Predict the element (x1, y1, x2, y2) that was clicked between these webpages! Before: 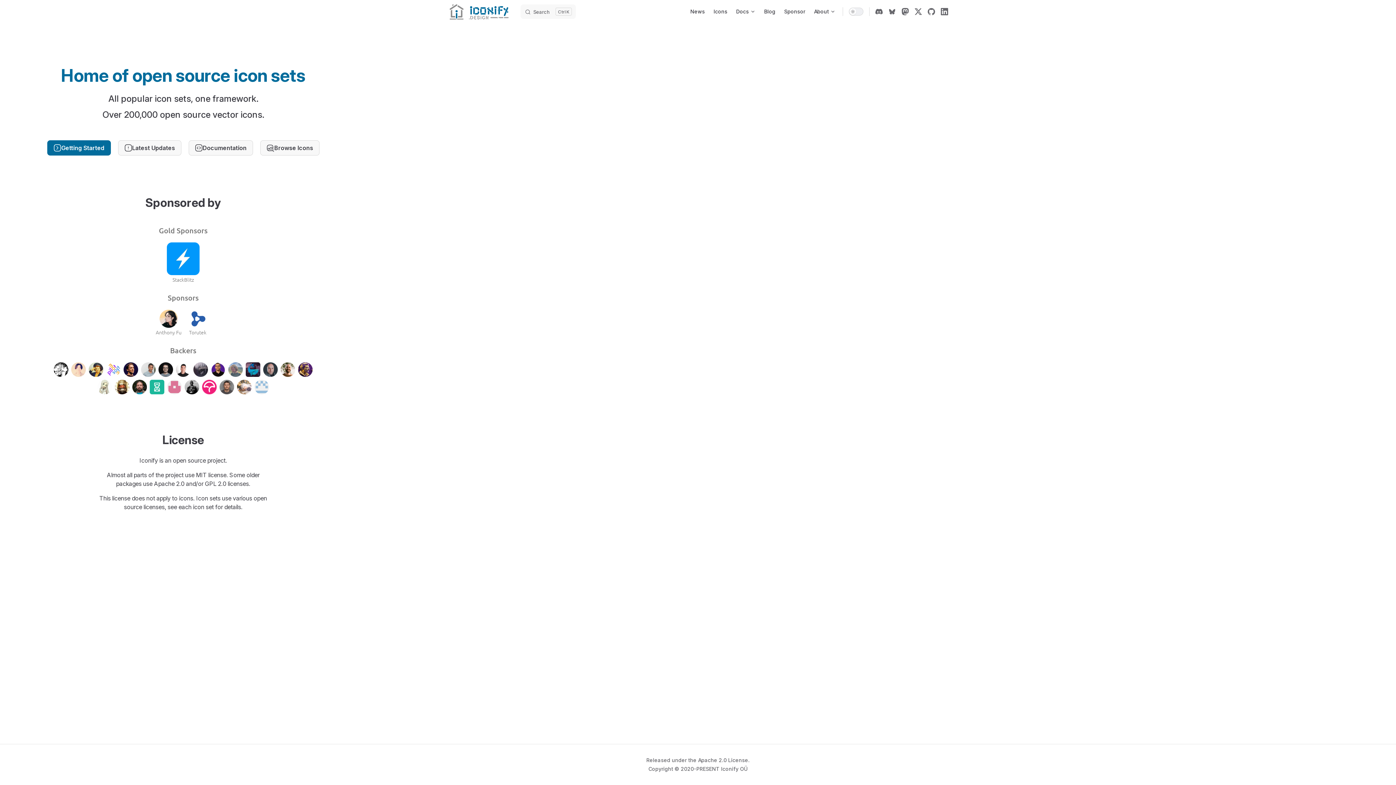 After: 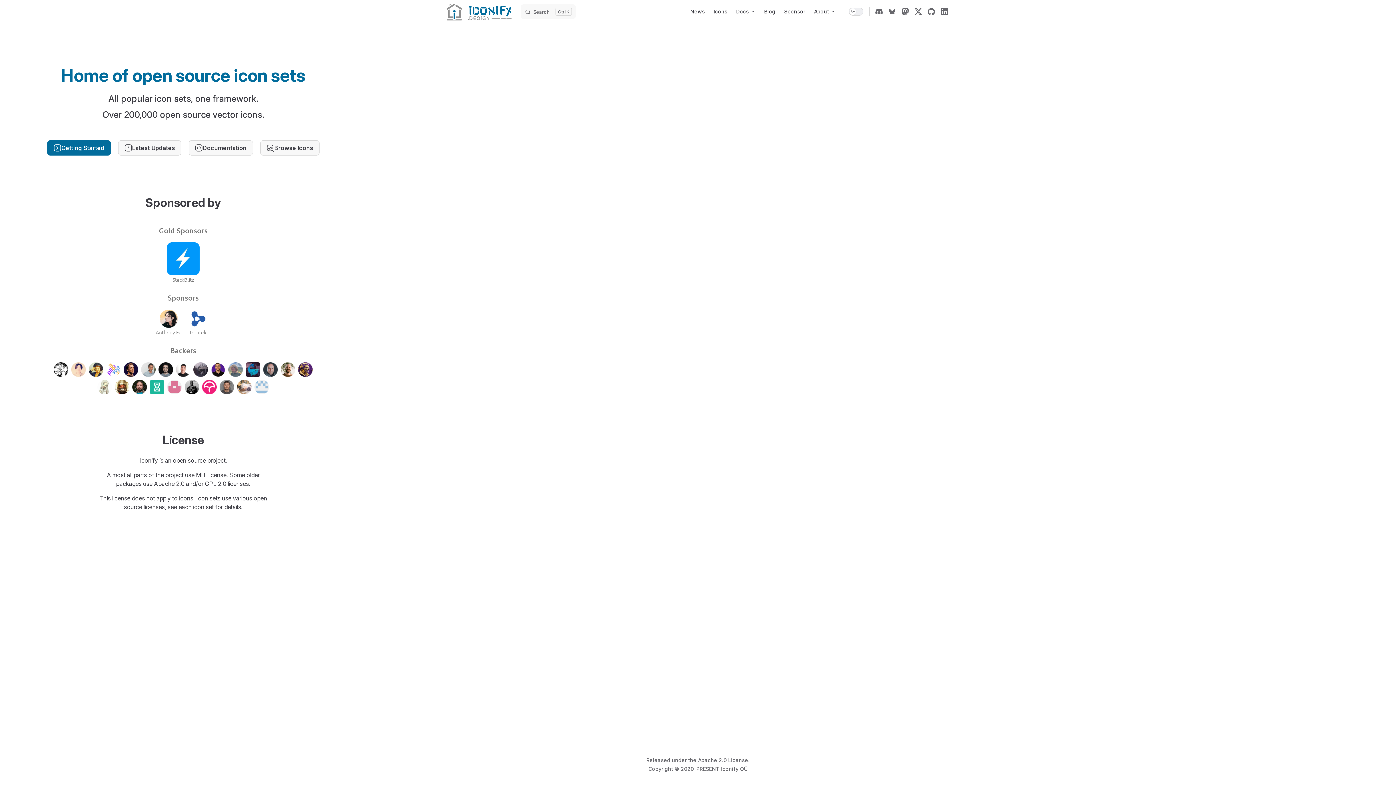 Action: label: Iconify bbox: (448, 0, 509, 23)